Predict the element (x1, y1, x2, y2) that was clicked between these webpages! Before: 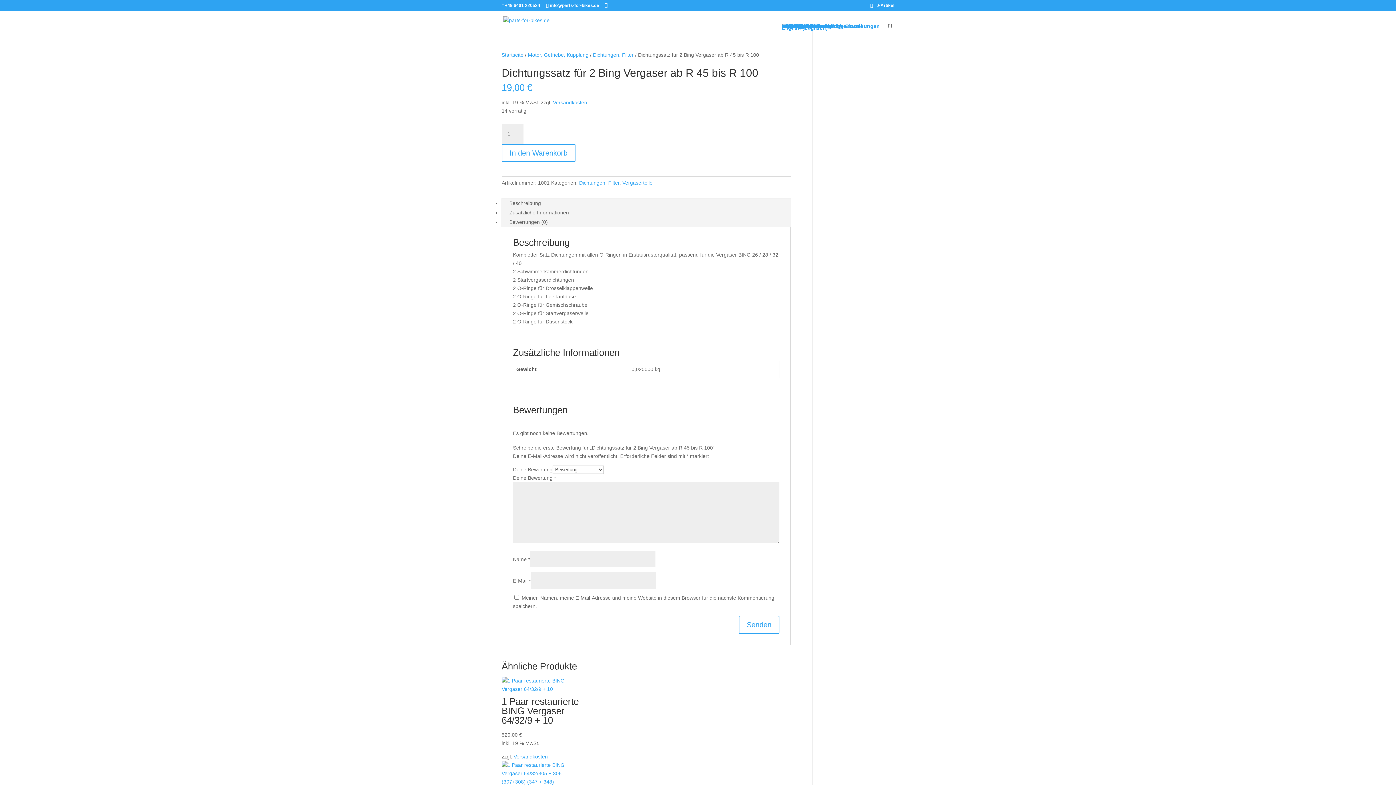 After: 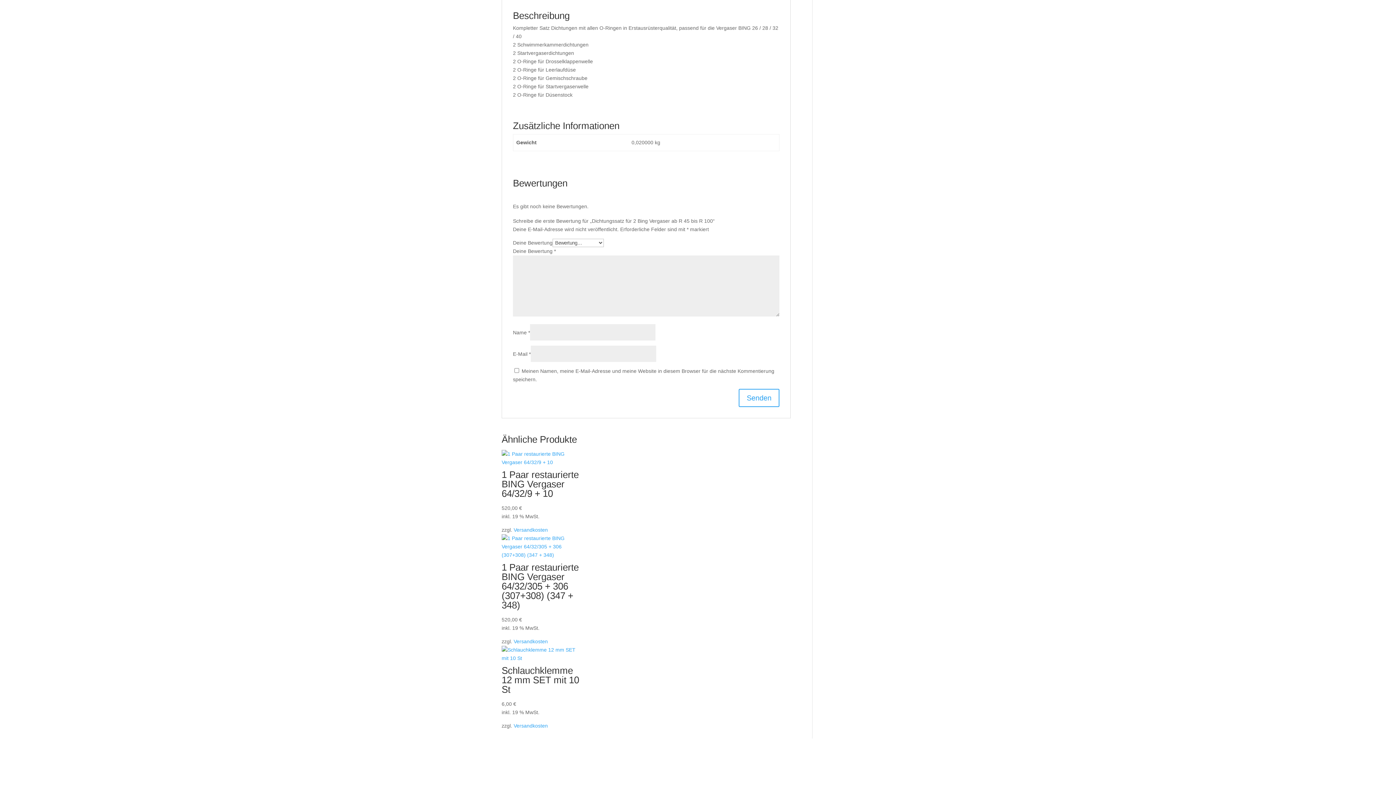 Action: bbox: (501, 198, 549, 207) label: Beschreibung